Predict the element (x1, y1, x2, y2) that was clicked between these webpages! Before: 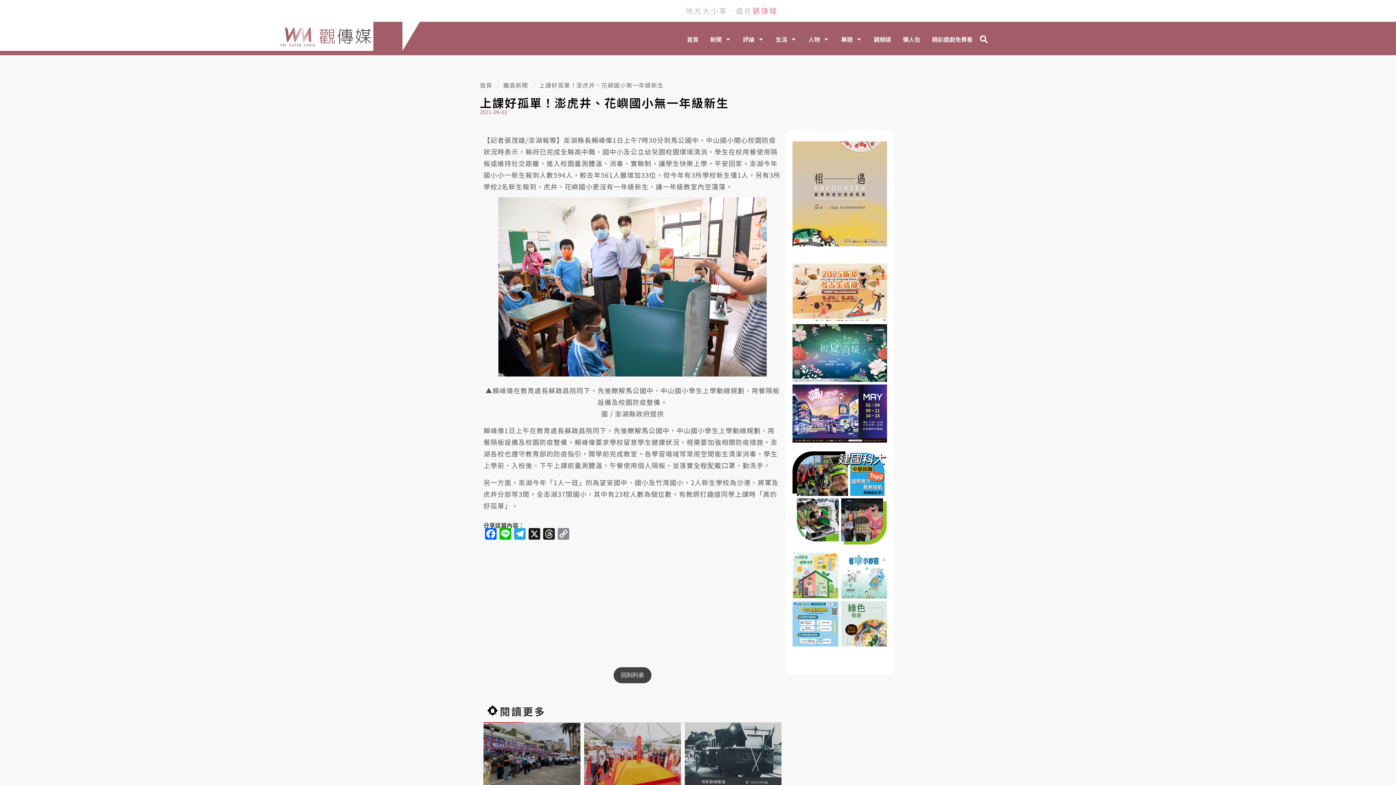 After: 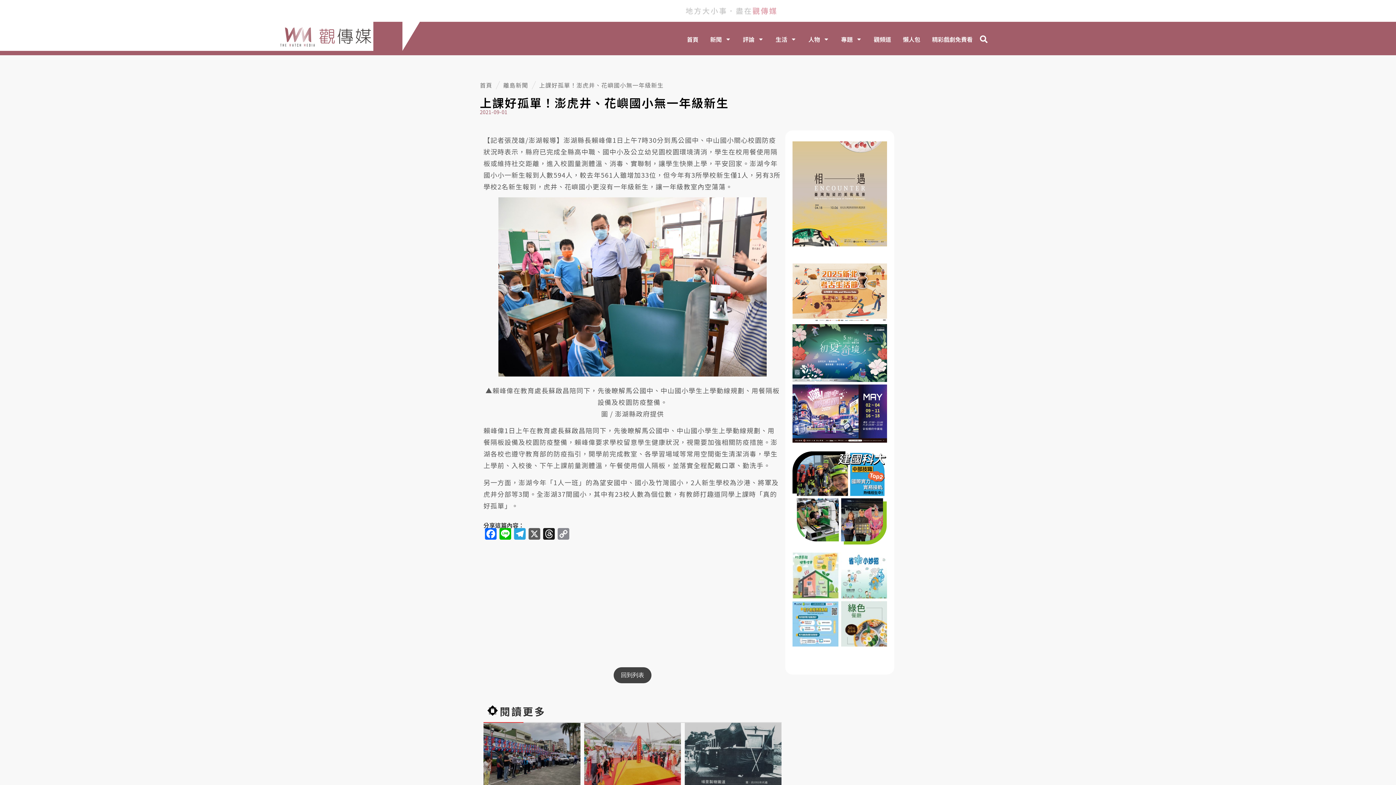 Action: bbox: (527, 528, 541, 541) label: X